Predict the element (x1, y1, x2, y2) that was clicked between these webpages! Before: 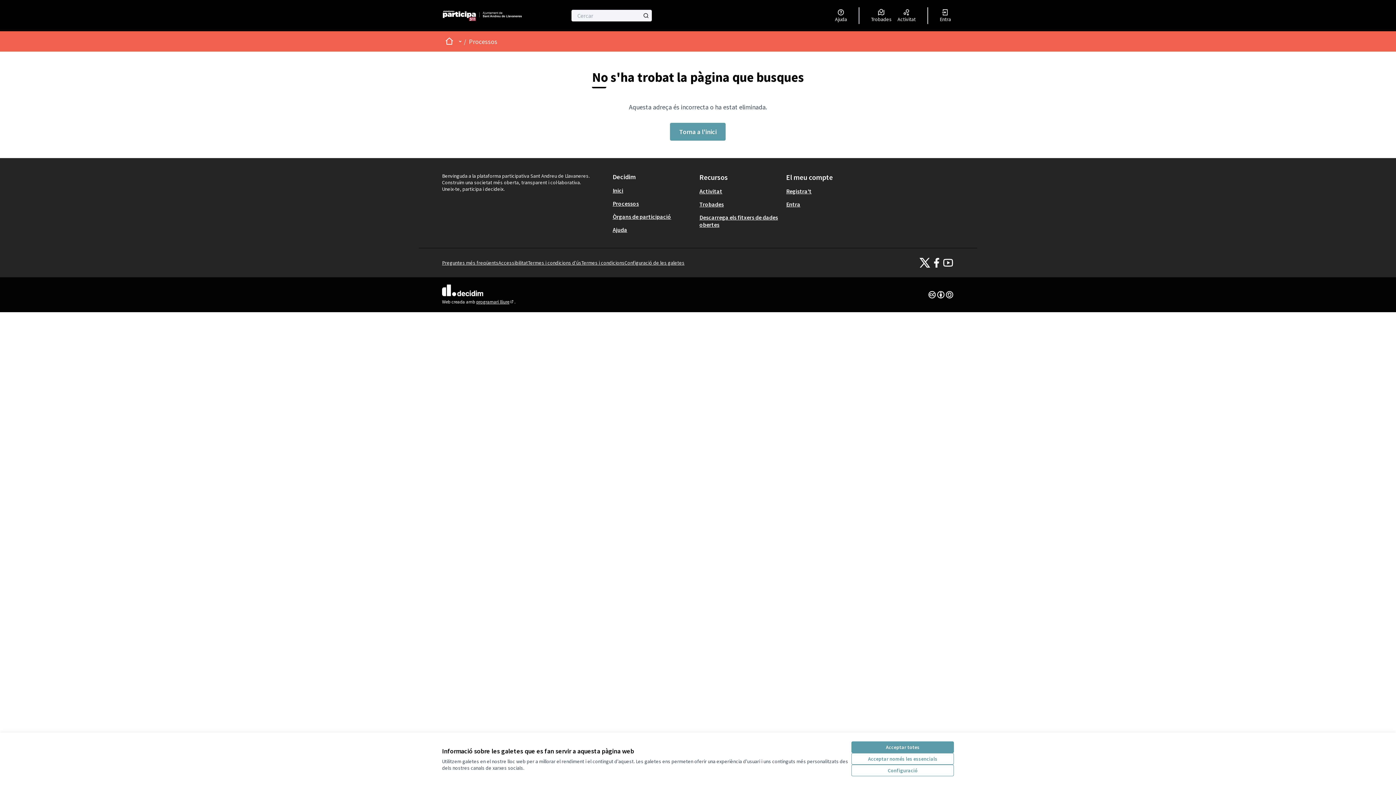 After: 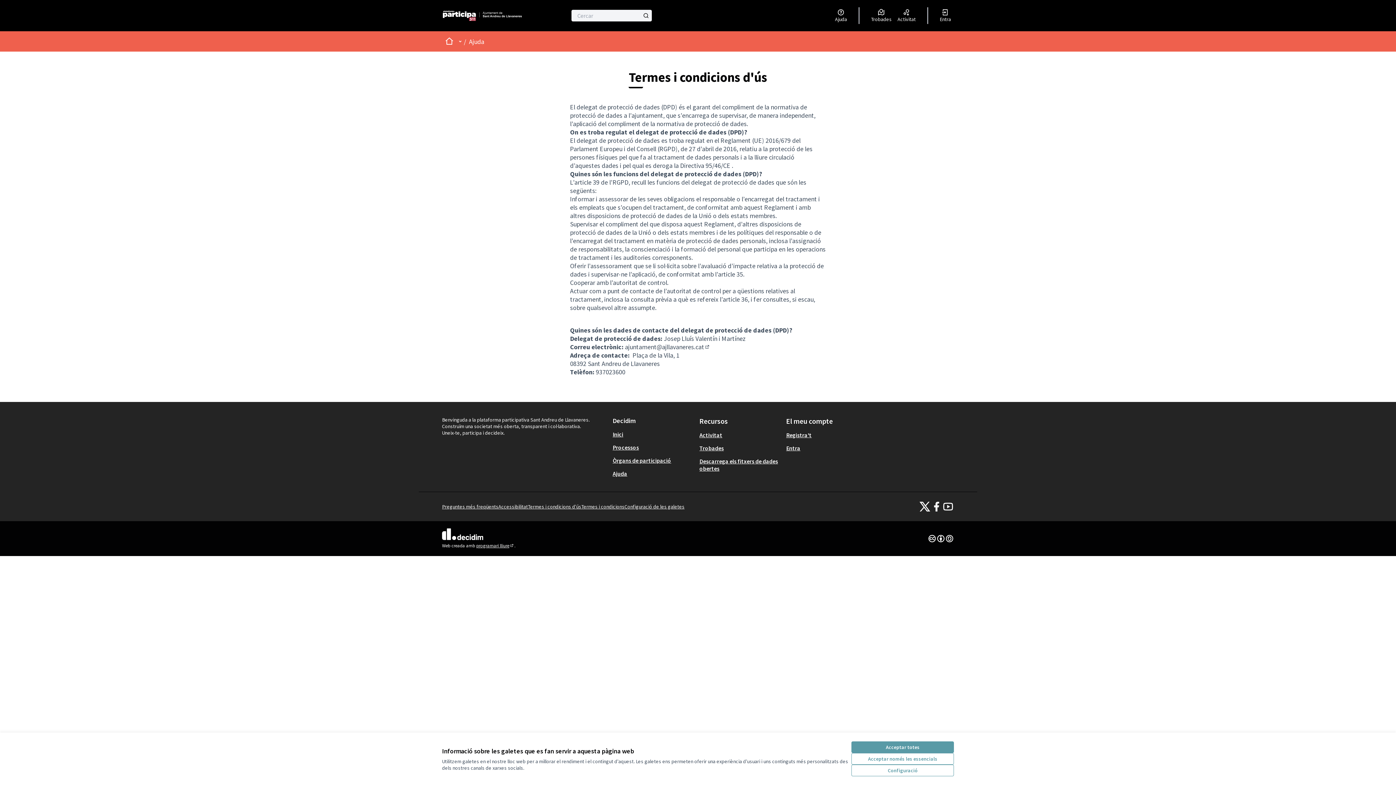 Action: bbox: (528, 259, 581, 266) label: Termes i condicions d'ús